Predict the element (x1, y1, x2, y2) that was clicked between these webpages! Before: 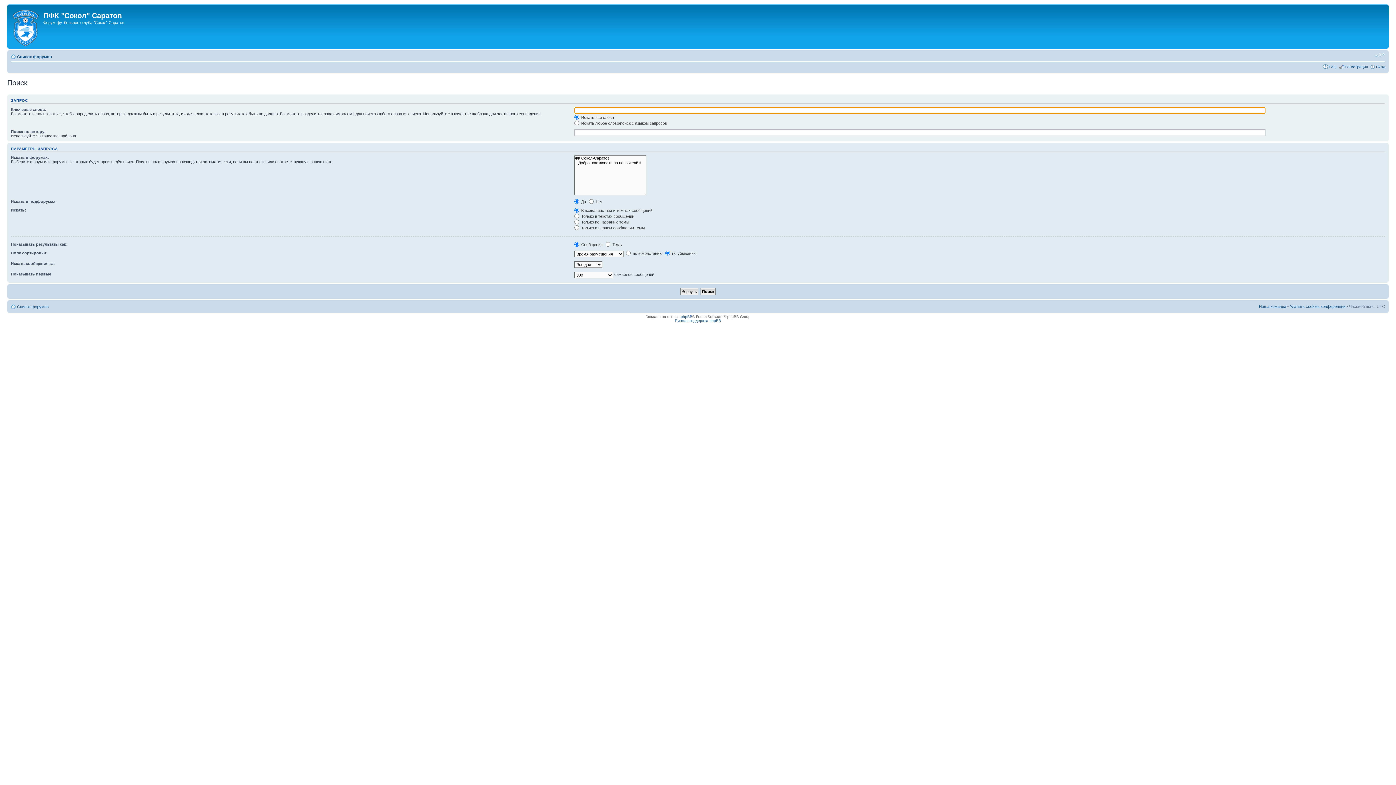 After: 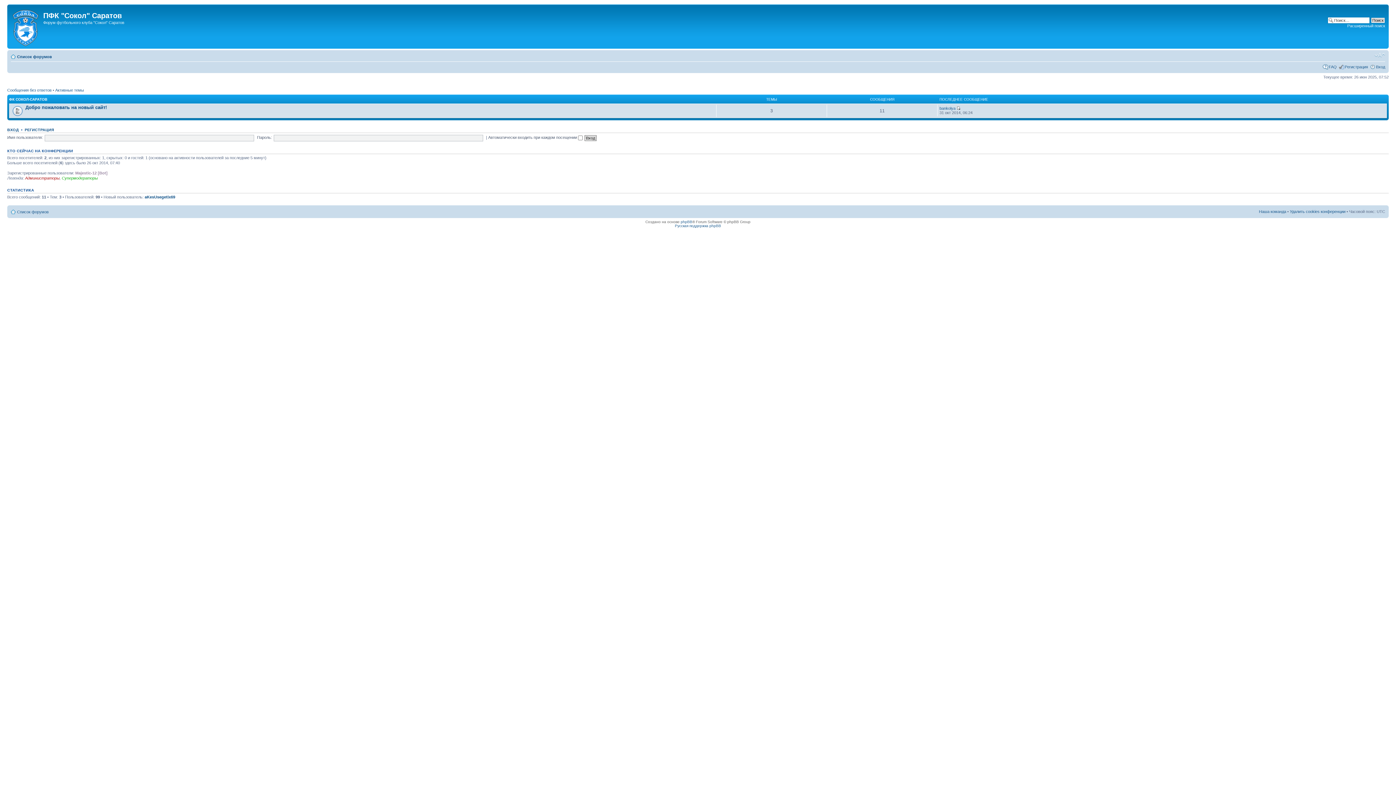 Action: label: Список форумов bbox: (17, 304, 48, 308)